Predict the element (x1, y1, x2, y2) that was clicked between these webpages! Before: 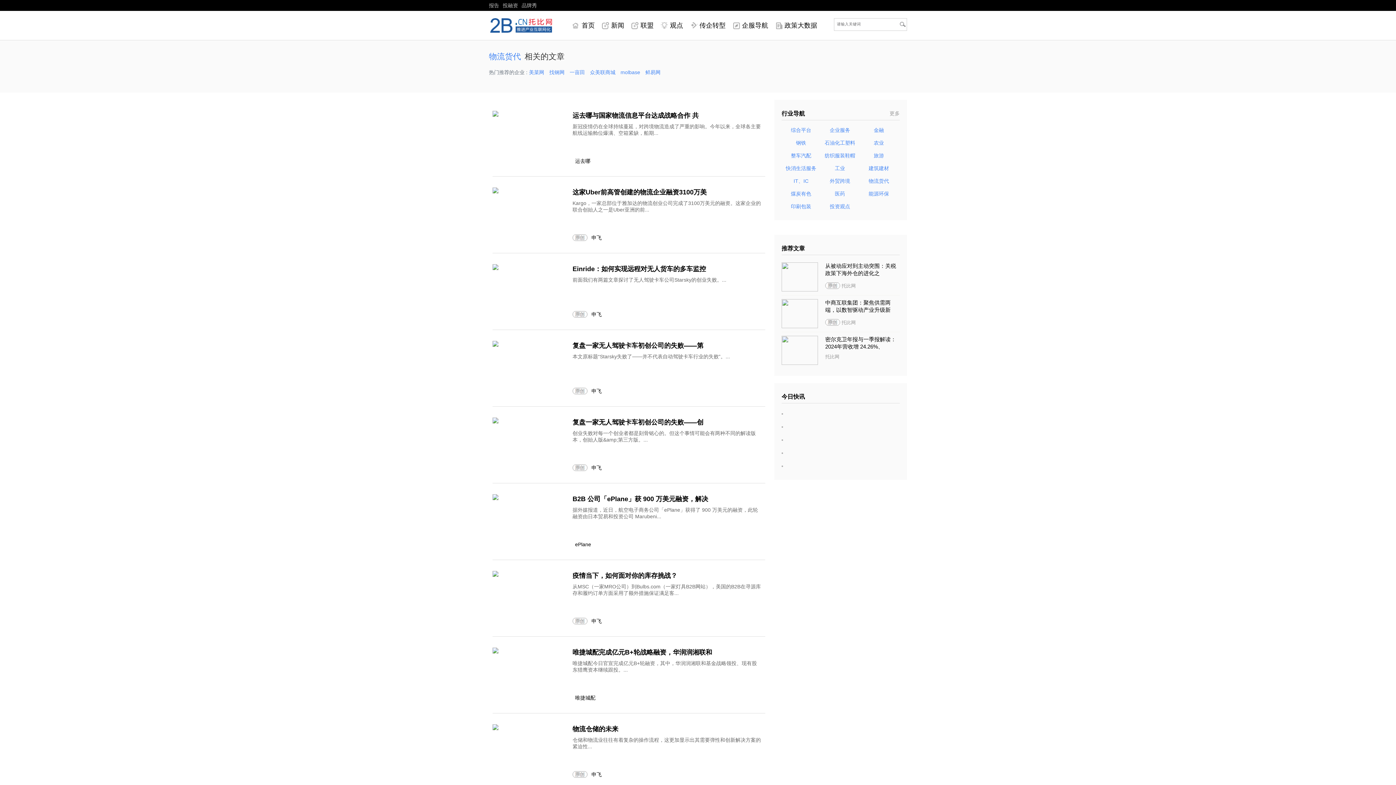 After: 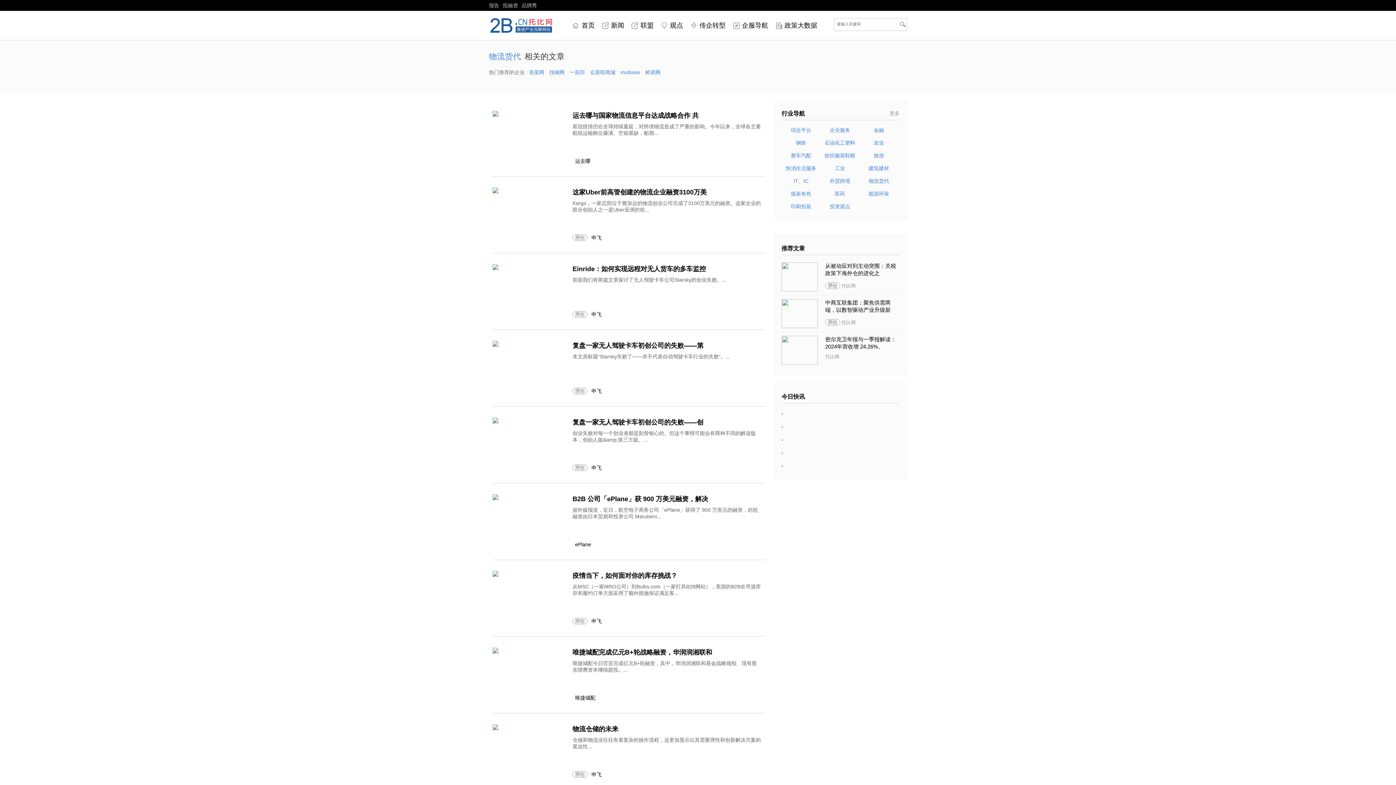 Action: bbox: (492, 494, 565, 549)